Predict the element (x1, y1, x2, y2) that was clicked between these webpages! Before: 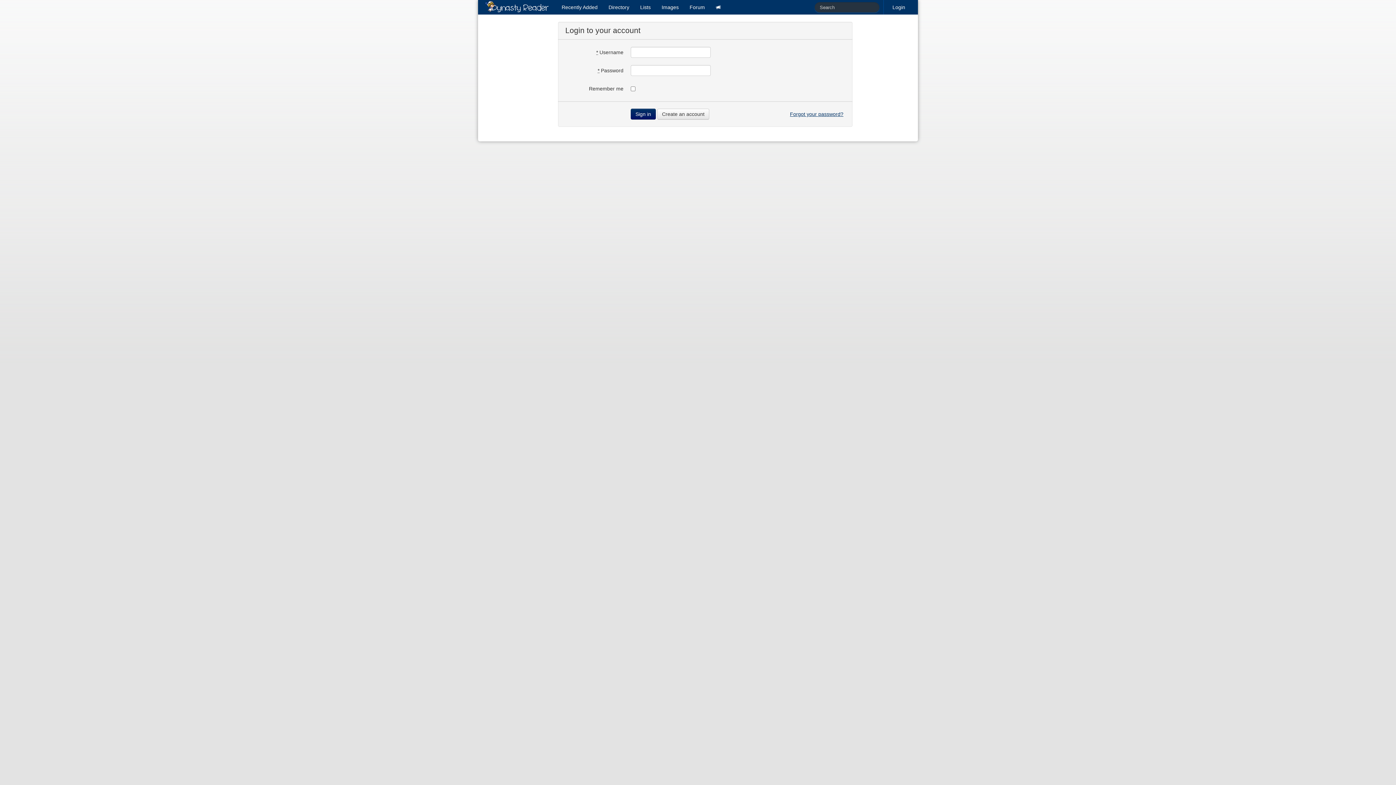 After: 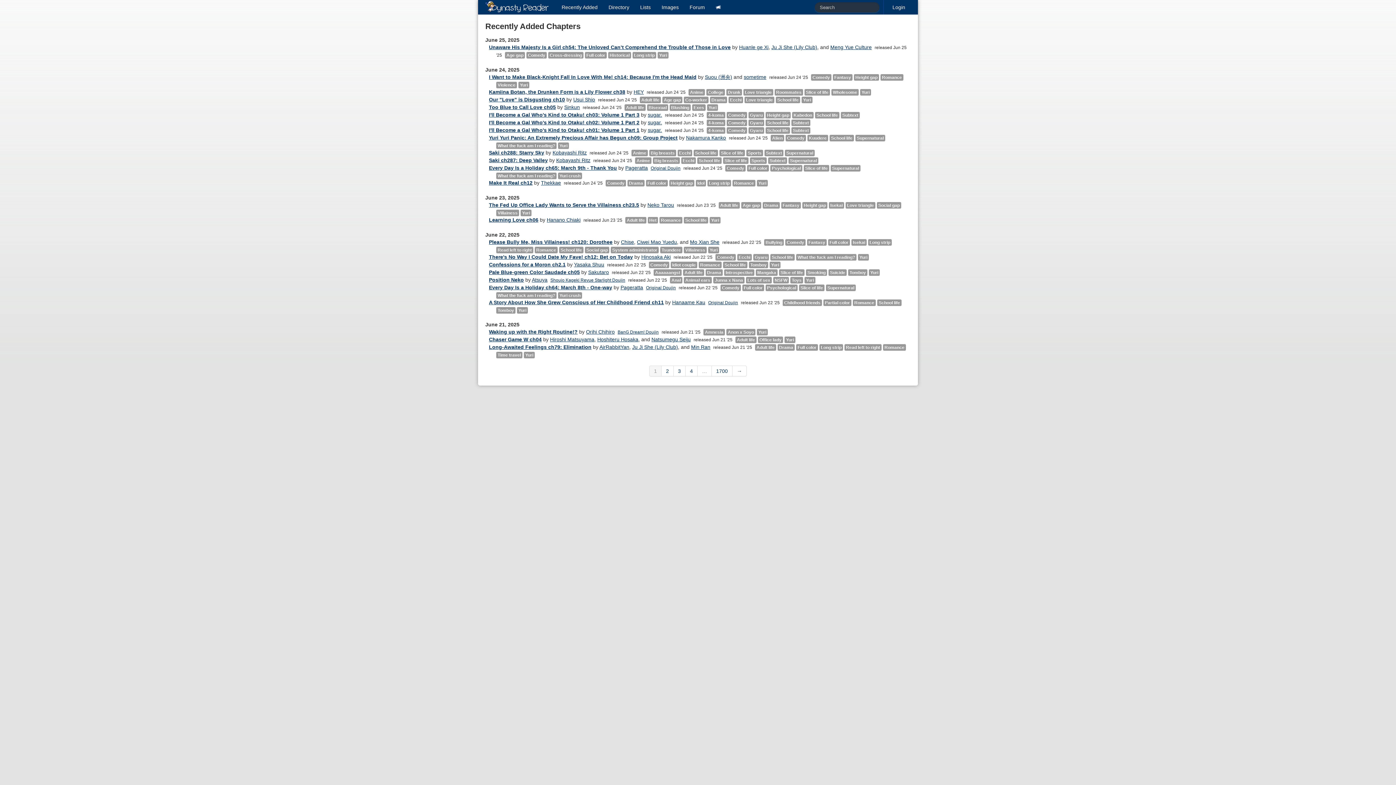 Action: bbox: (556, 0, 603, 14) label: Recently Added